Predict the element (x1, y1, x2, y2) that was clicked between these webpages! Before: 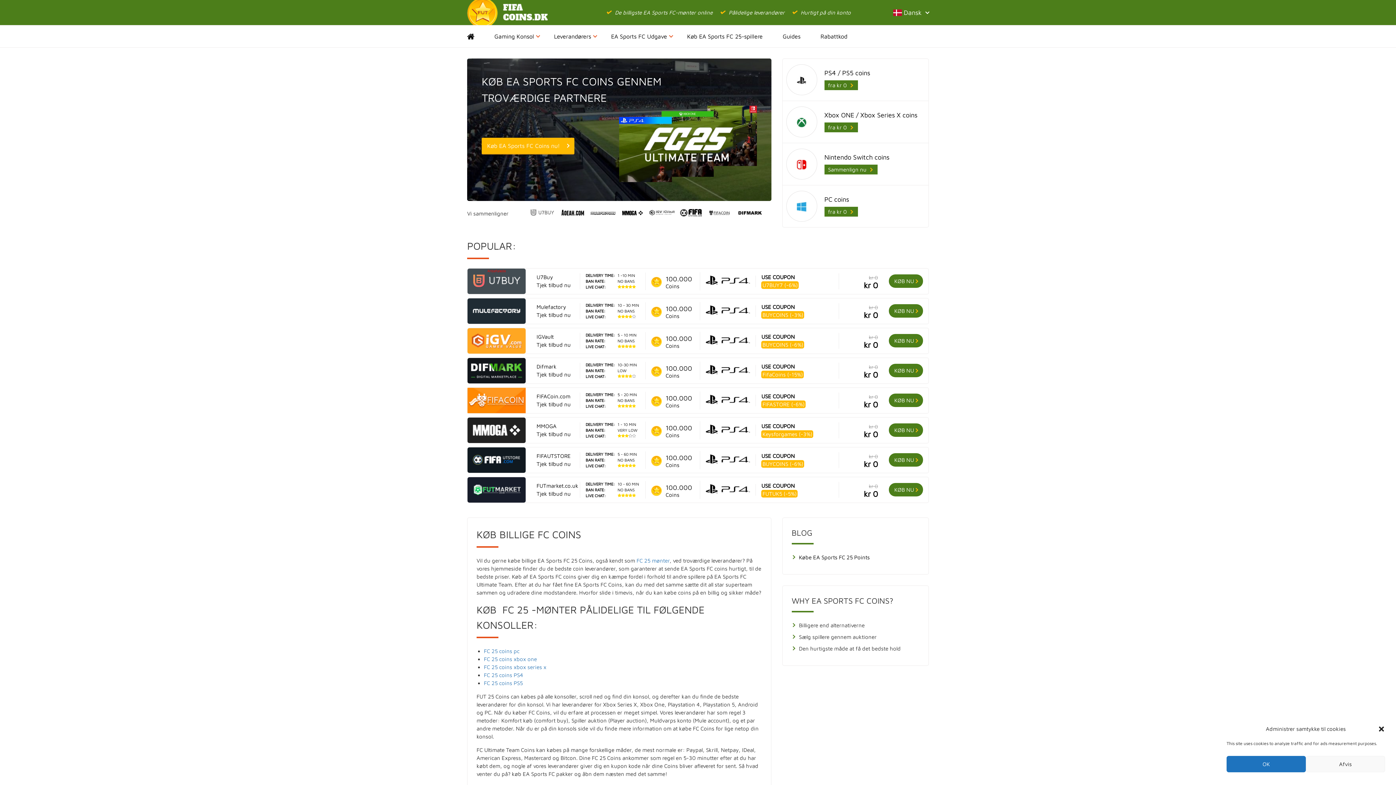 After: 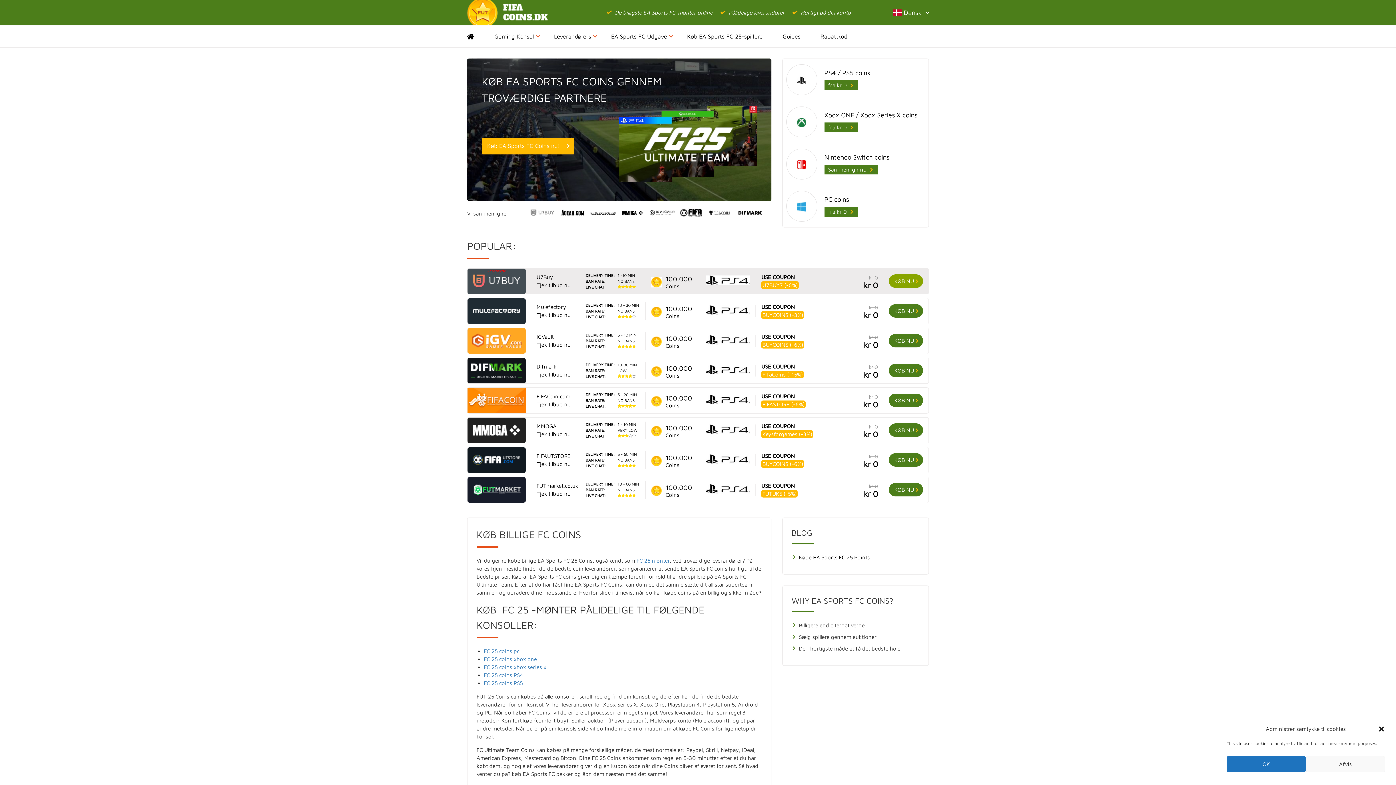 Action: bbox: (467, 268, 928, 294) label: Anbefalede
U7Buy
Tjek tilbud nu
DELIVERY TIME: 1 -10 MIN
BAN RATE: NO BANS
LIVE CHAT: 
100.000
Coins
USE COUPON
U7BUY7 (-6%)
kr 0
kr 0
KØB NU